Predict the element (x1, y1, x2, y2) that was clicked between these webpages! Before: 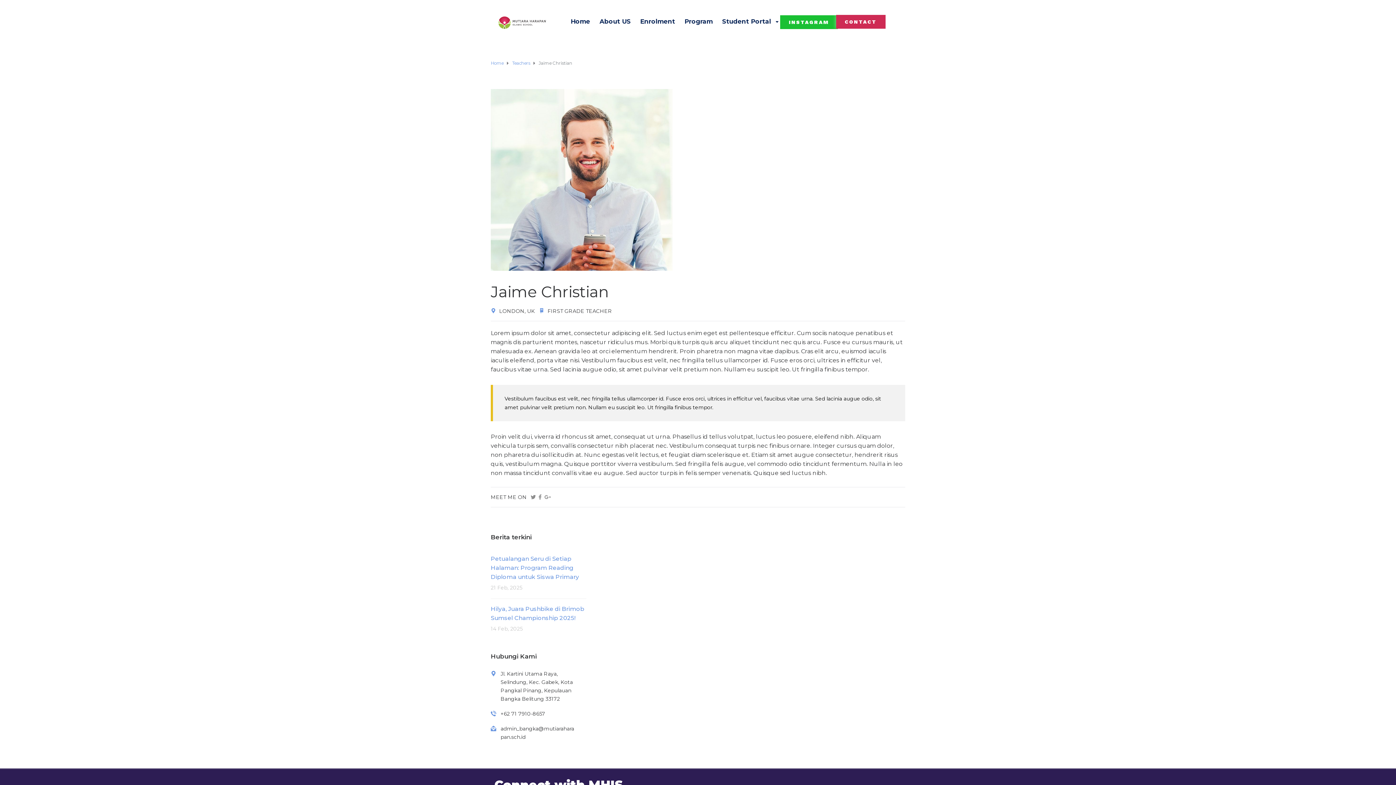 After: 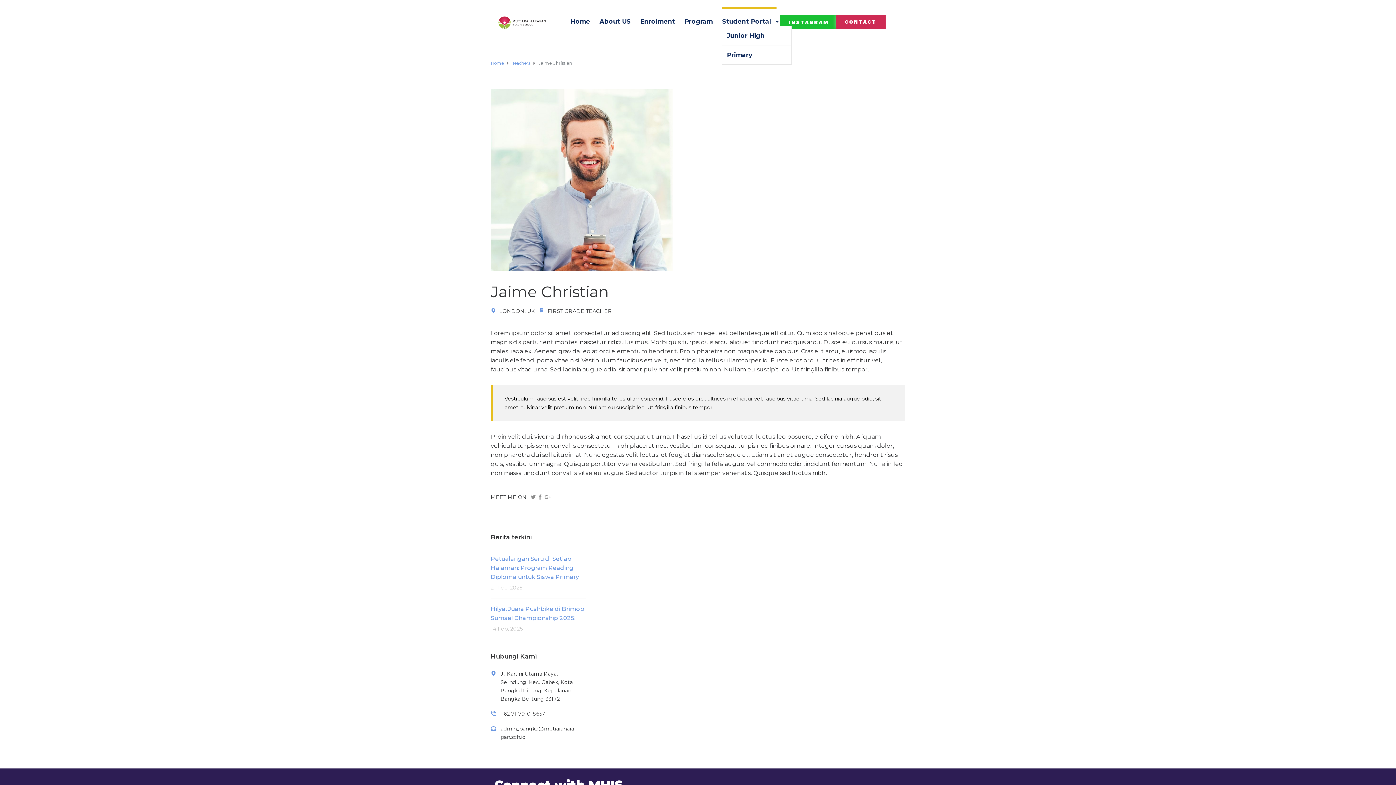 Action: bbox: (722, 7, 776, 25) label: Student Portal